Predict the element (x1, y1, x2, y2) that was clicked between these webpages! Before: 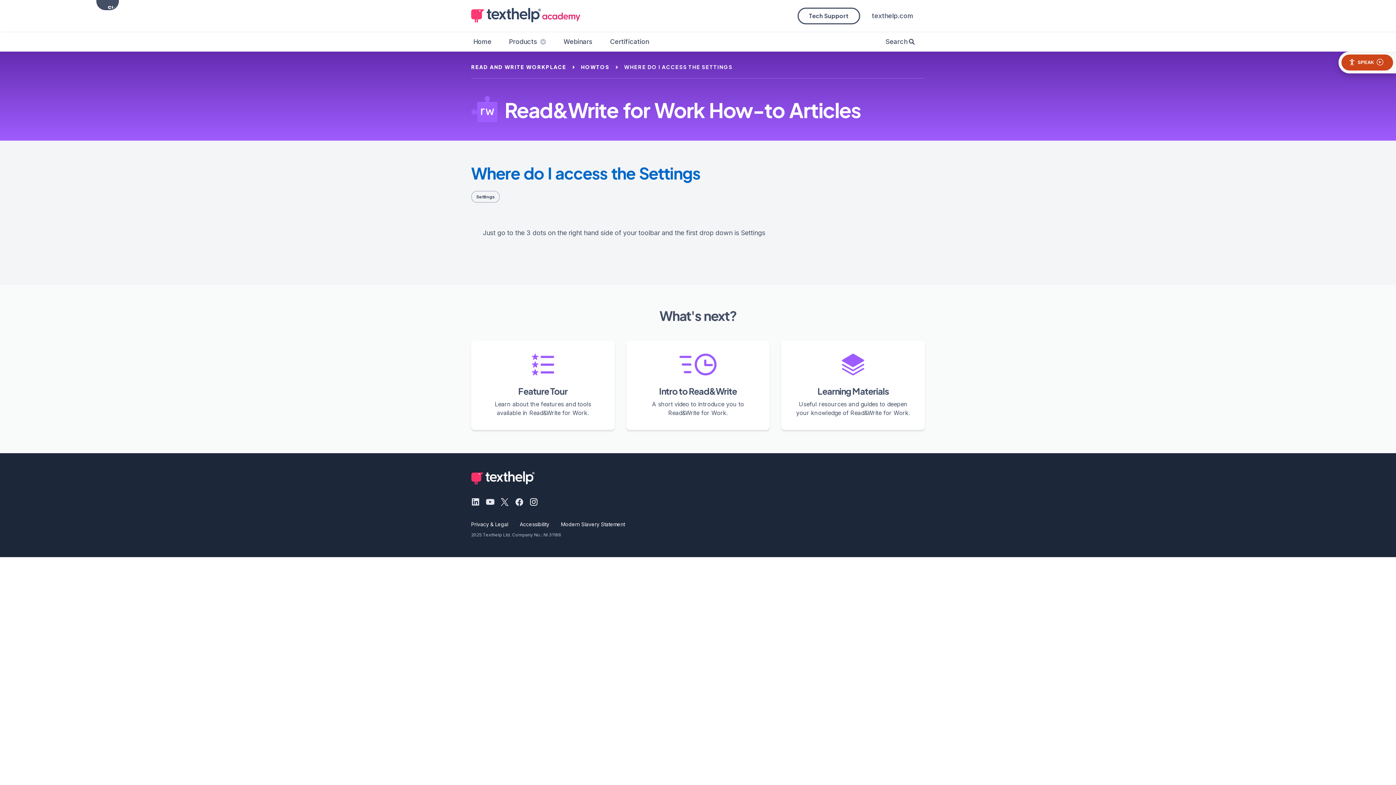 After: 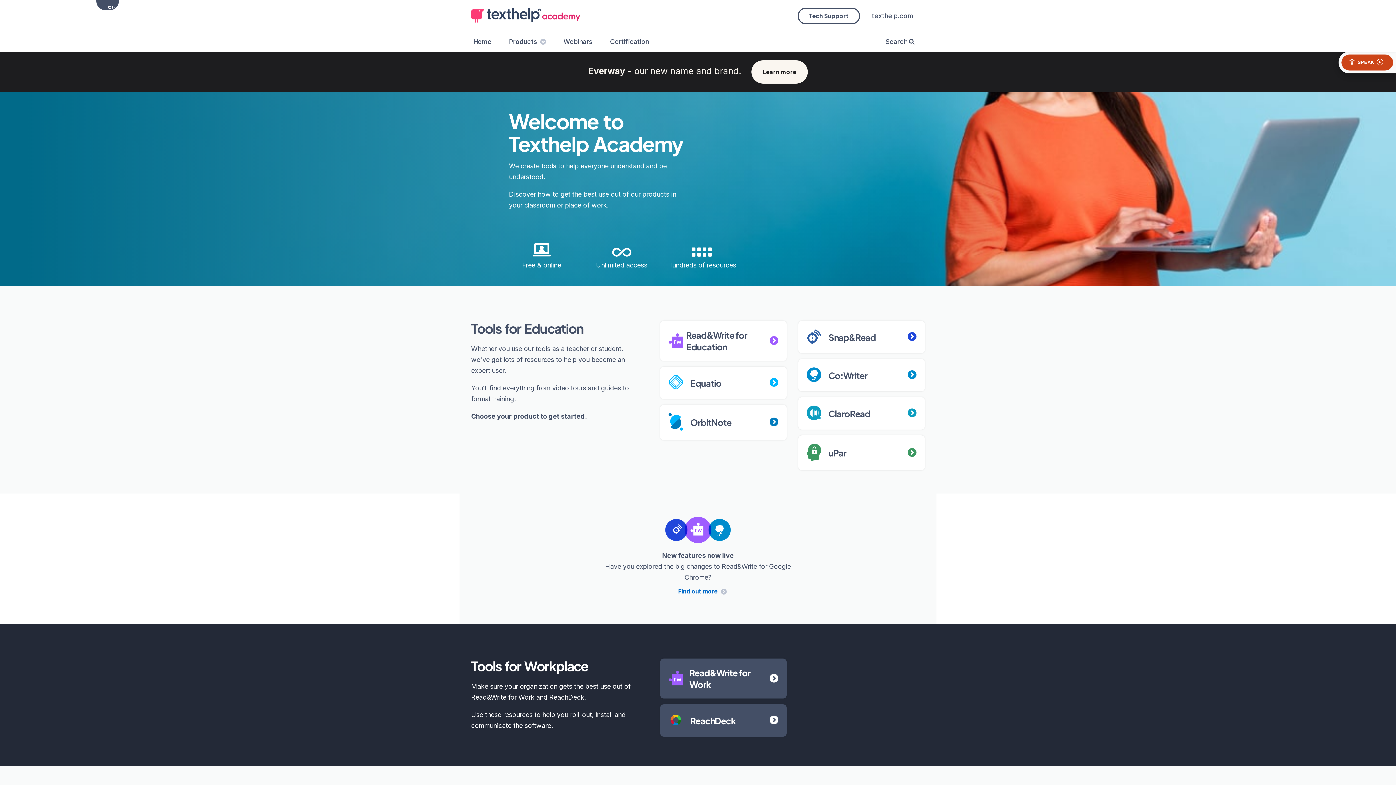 Action: bbox: (471, 521, 508, 528) label: Privacy & Legal